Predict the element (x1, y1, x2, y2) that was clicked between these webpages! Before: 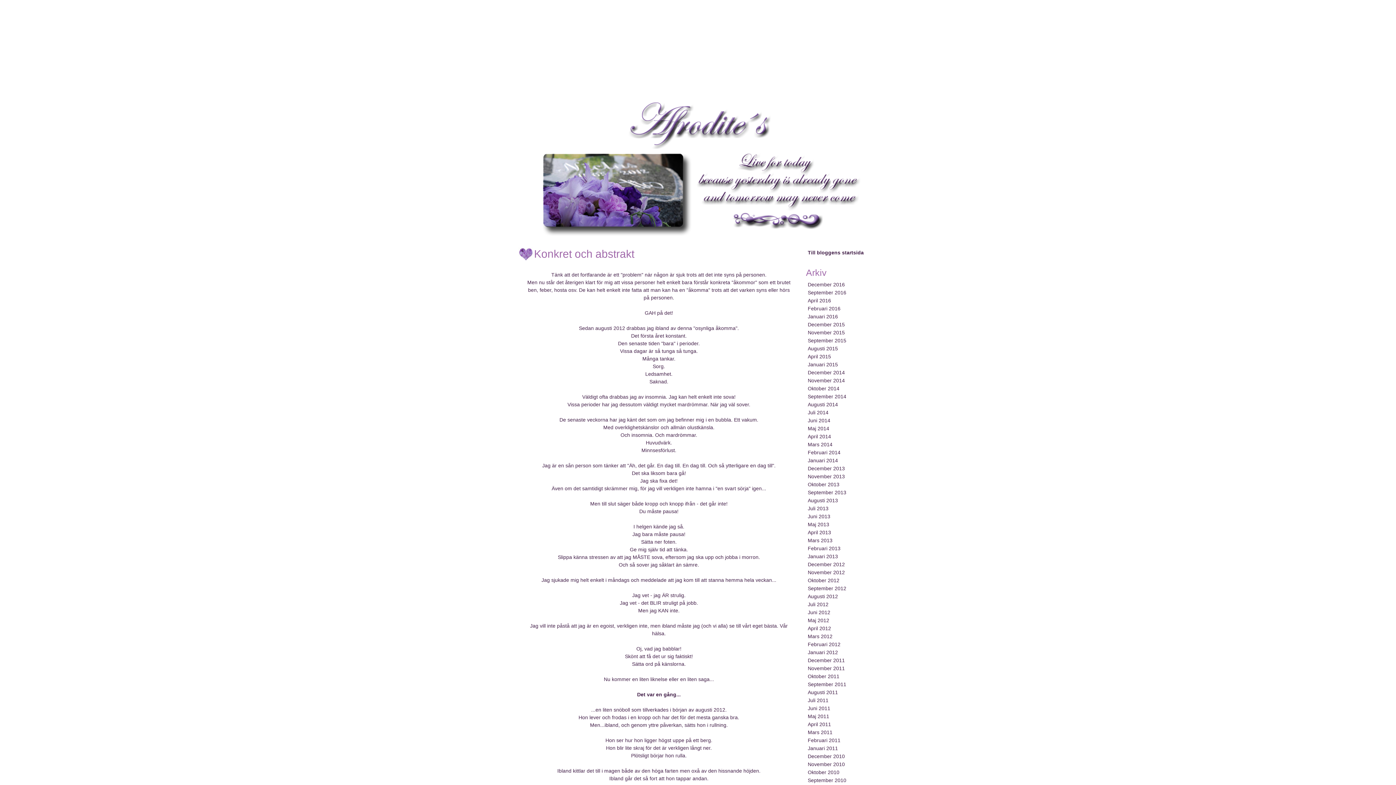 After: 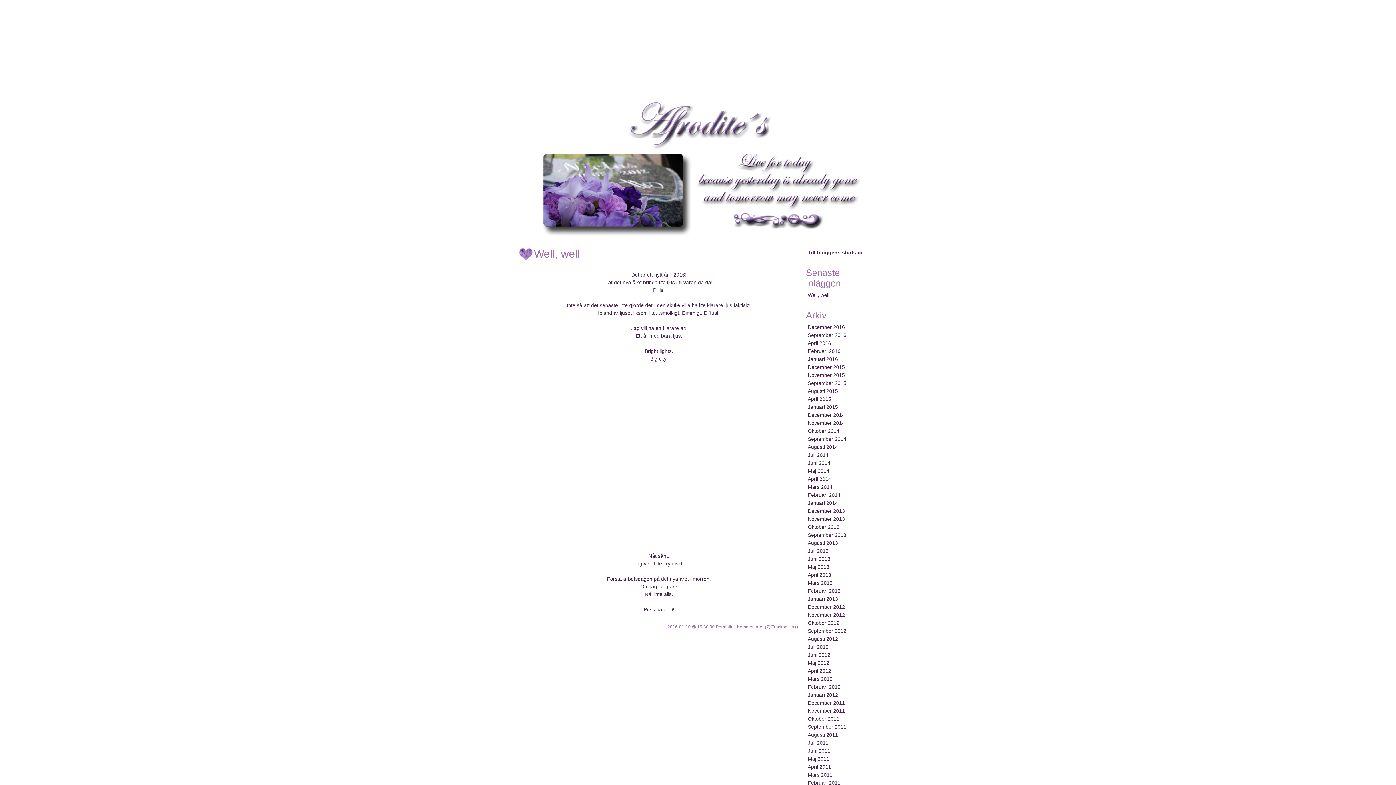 Action: label: Januari 2016 bbox: (808, 313, 838, 319)